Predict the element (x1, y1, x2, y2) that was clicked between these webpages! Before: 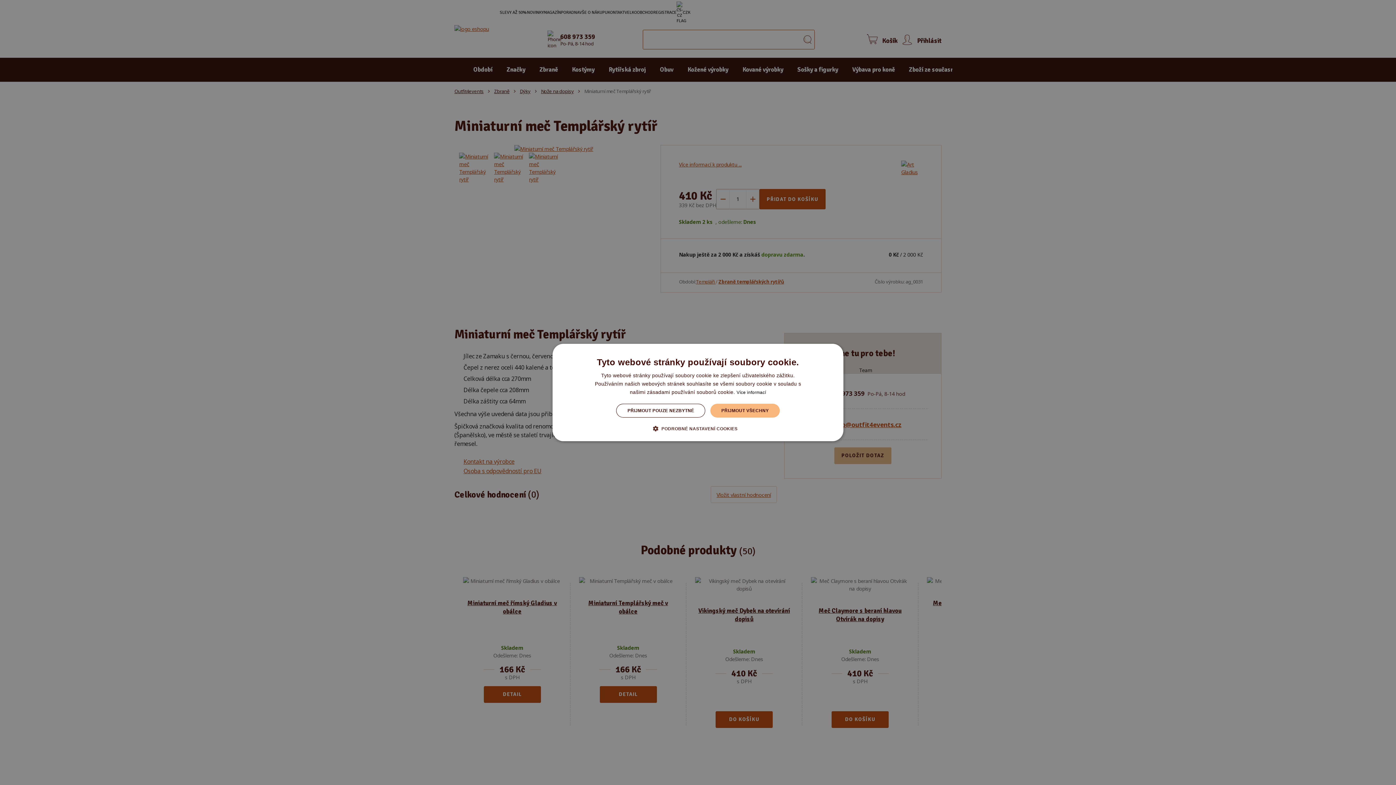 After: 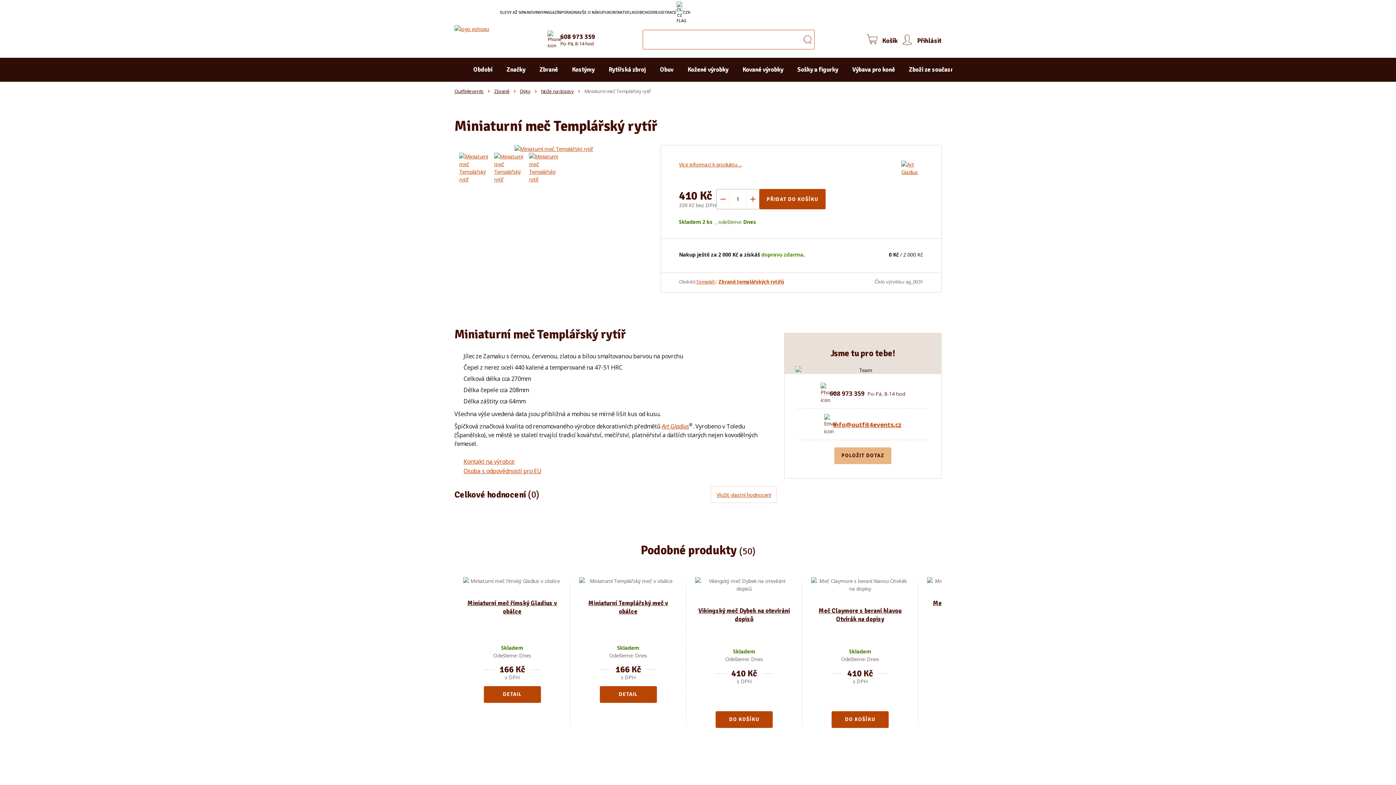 Action: label: PŘIJMOUT VŠECHNY bbox: (710, 404, 779, 417)